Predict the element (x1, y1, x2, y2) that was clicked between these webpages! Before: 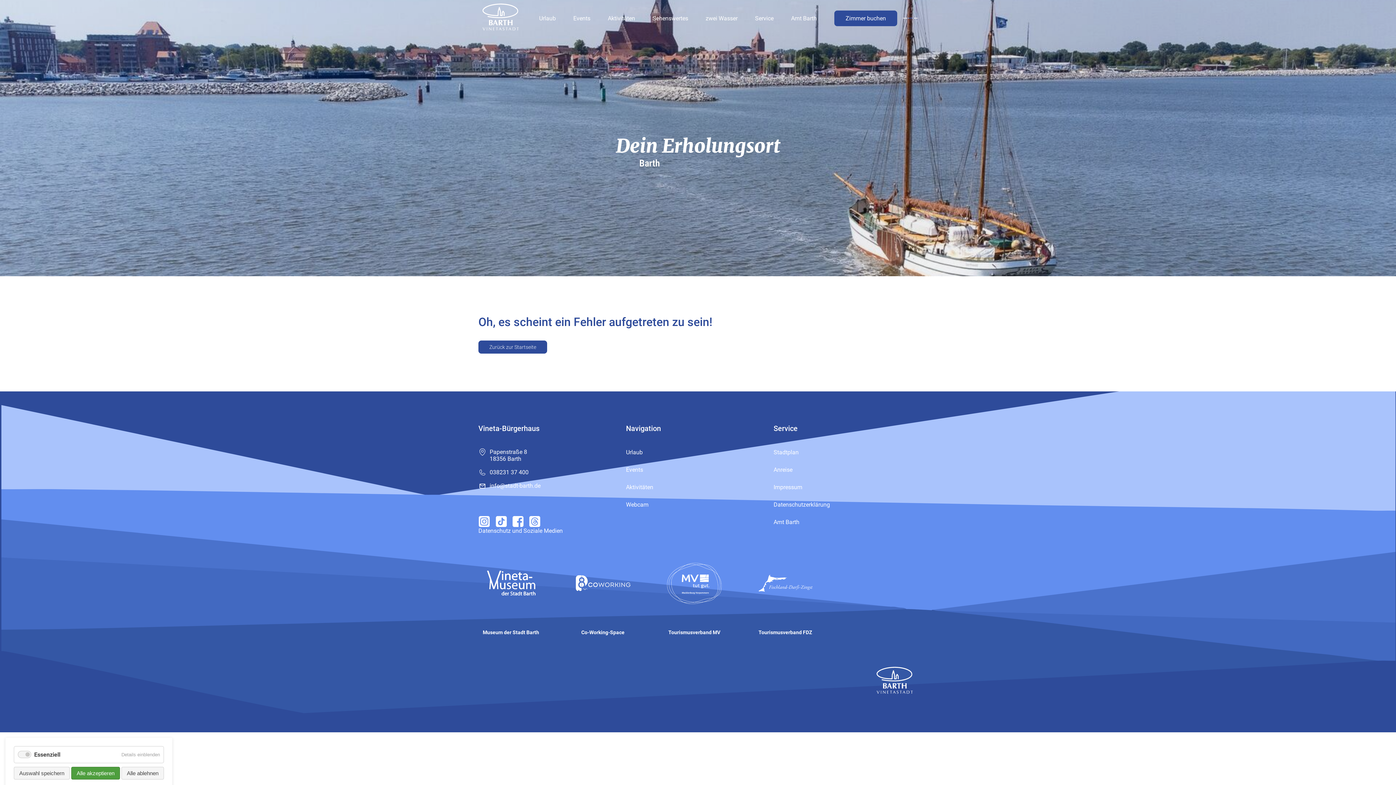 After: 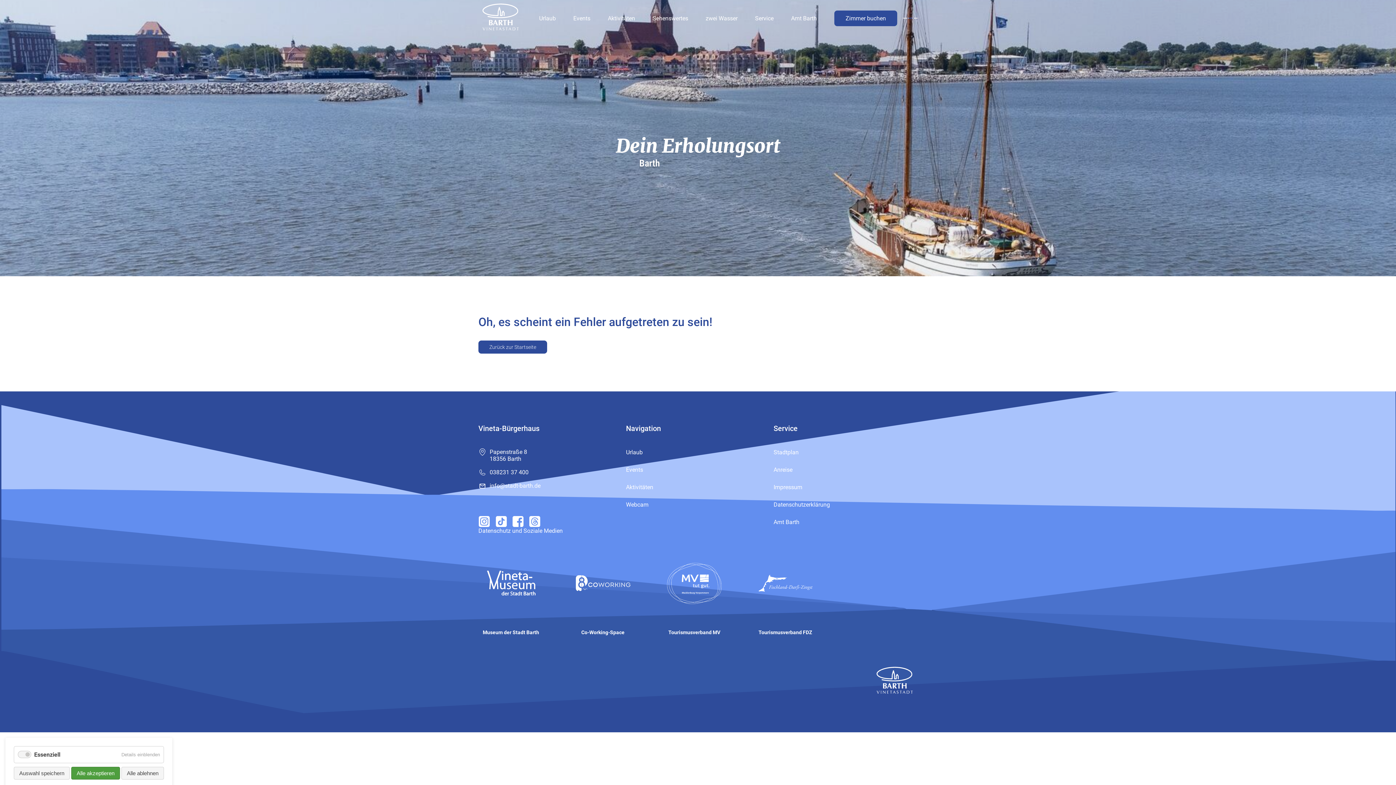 Action: label: Amt Barth bbox: (791, 14, 817, 22)